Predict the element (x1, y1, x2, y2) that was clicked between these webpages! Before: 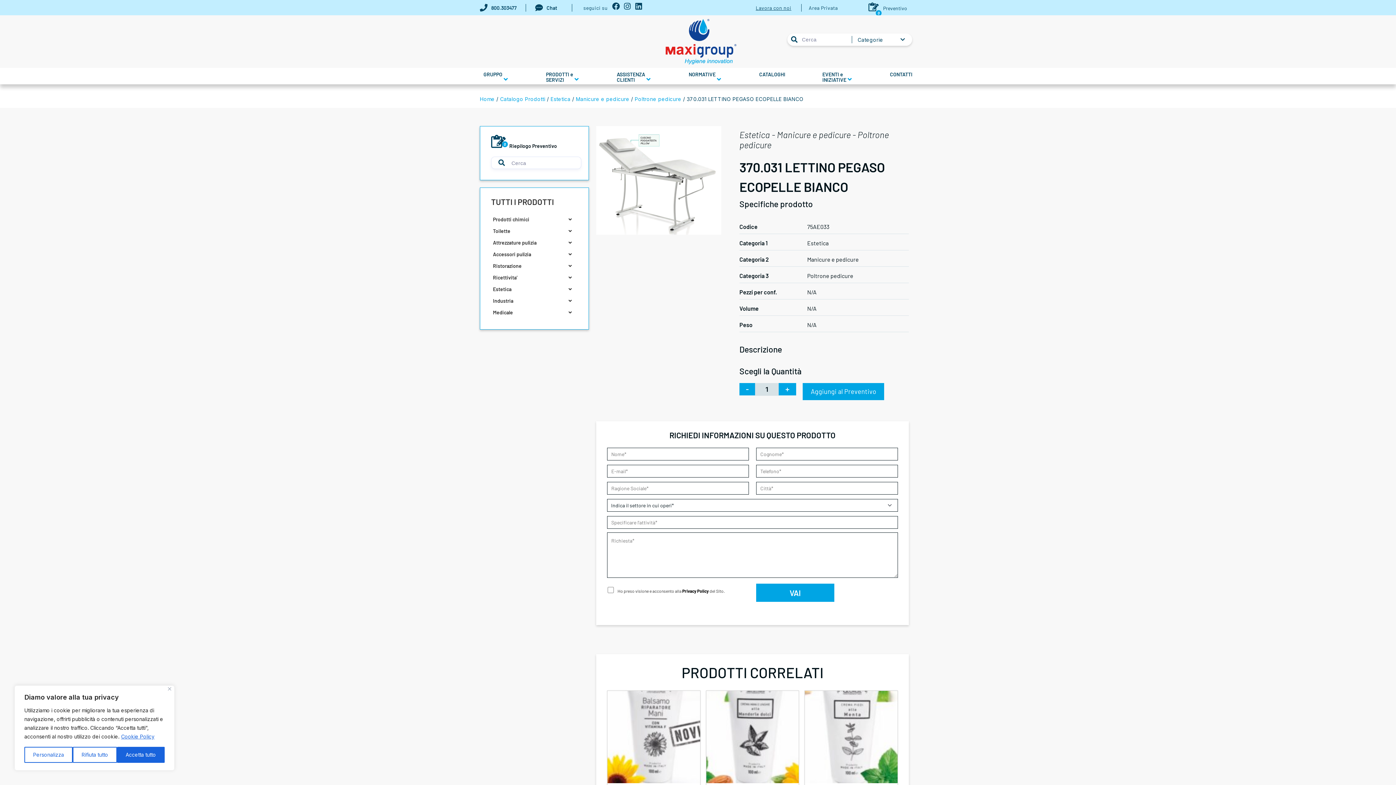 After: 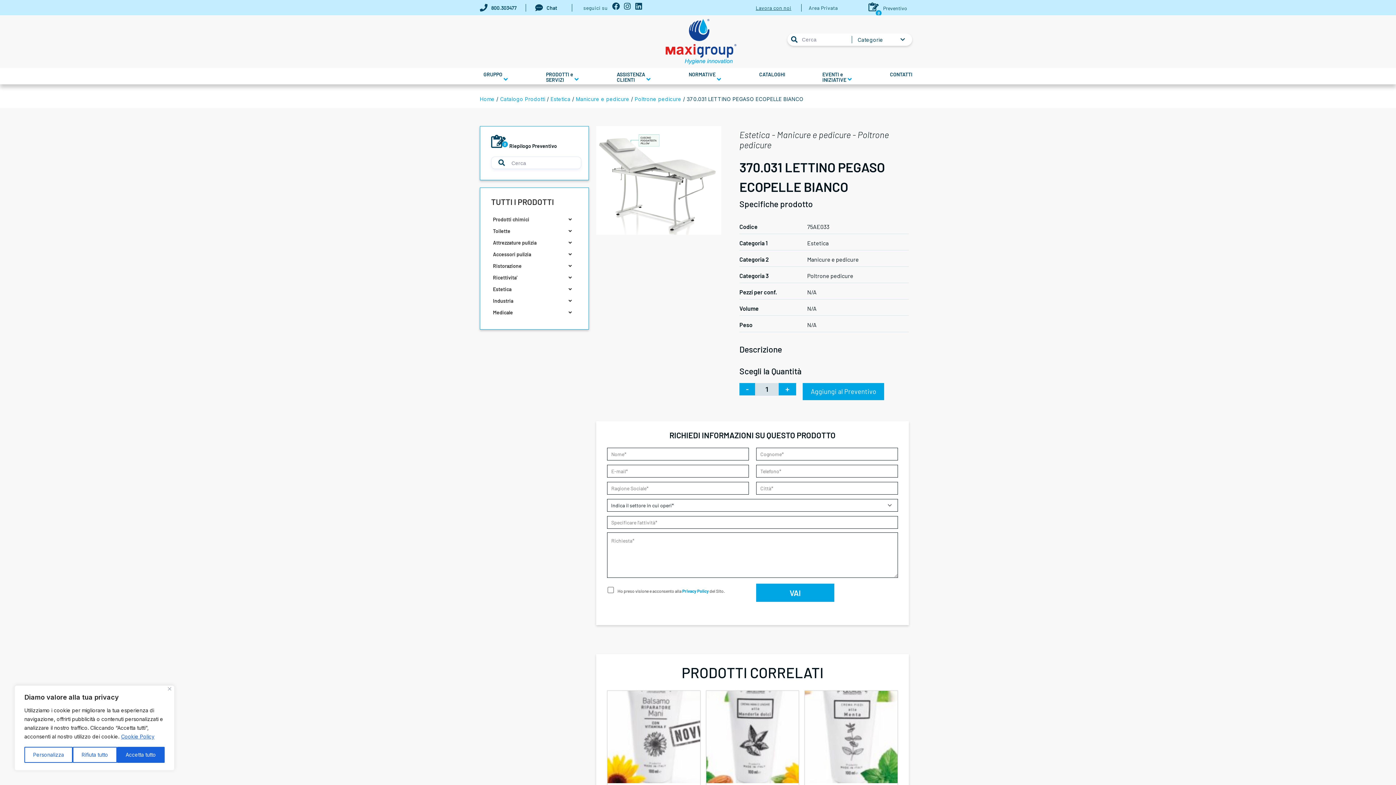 Action: label: Privacy Policy bbox: (682, 588, 708, 593)